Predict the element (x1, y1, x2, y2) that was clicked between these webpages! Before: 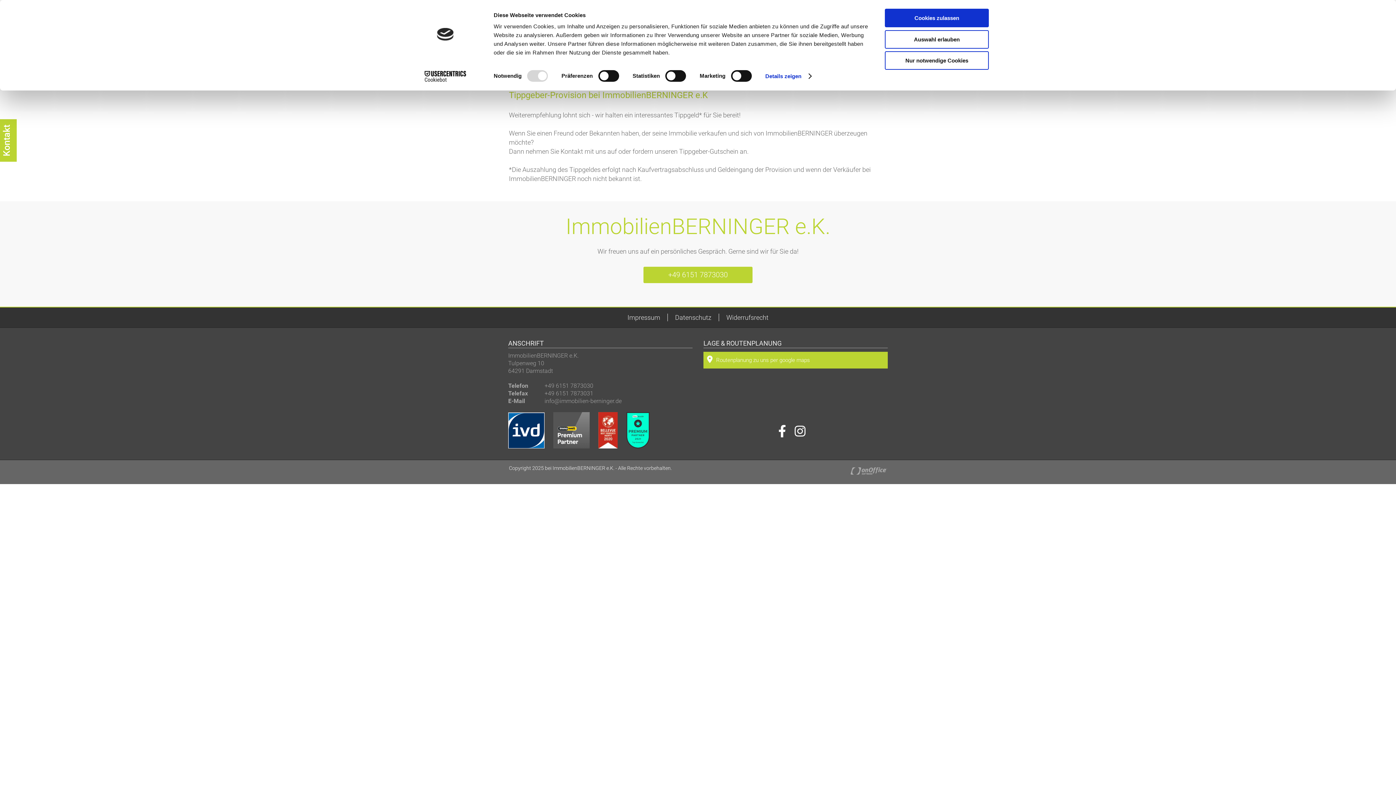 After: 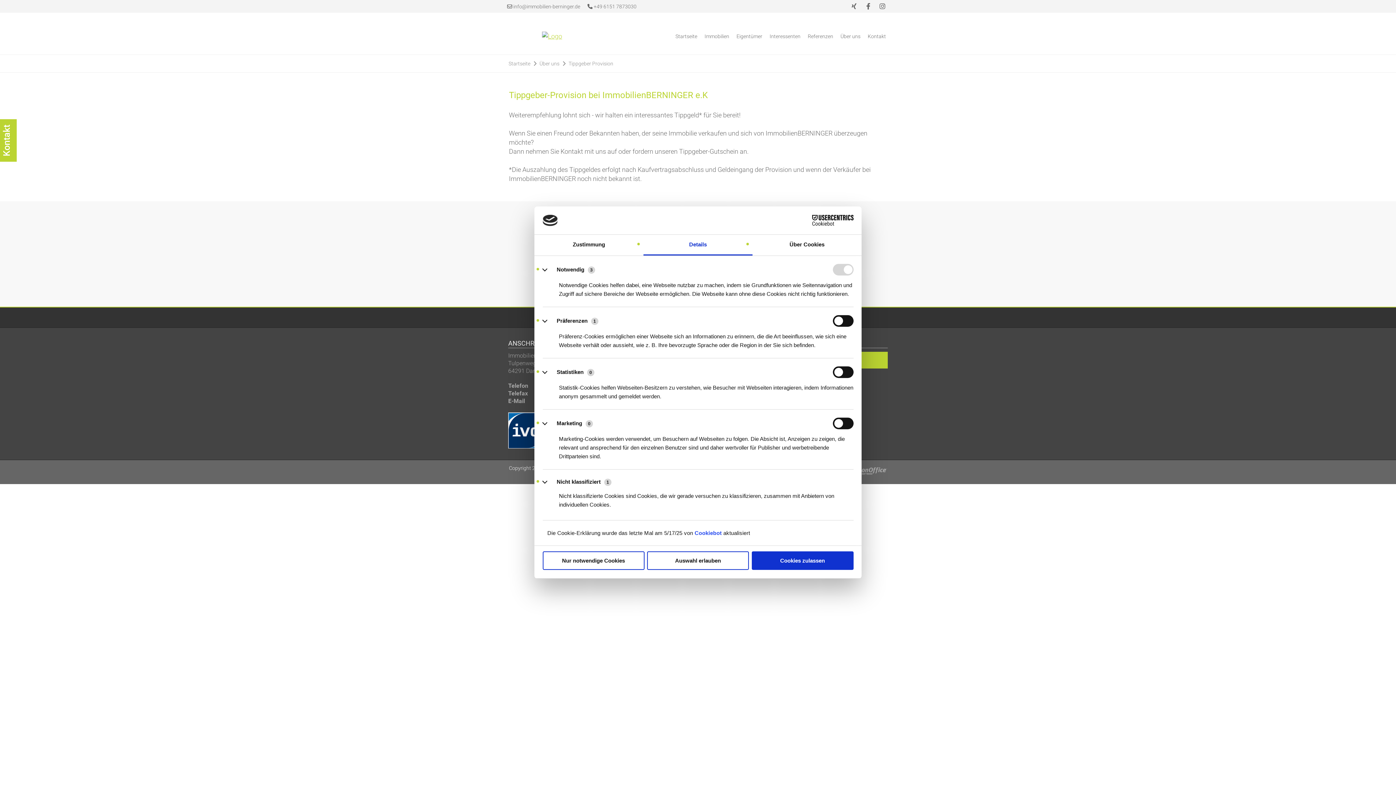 Action: label: Details zeigen bbox: (765, 70, 811, 81)